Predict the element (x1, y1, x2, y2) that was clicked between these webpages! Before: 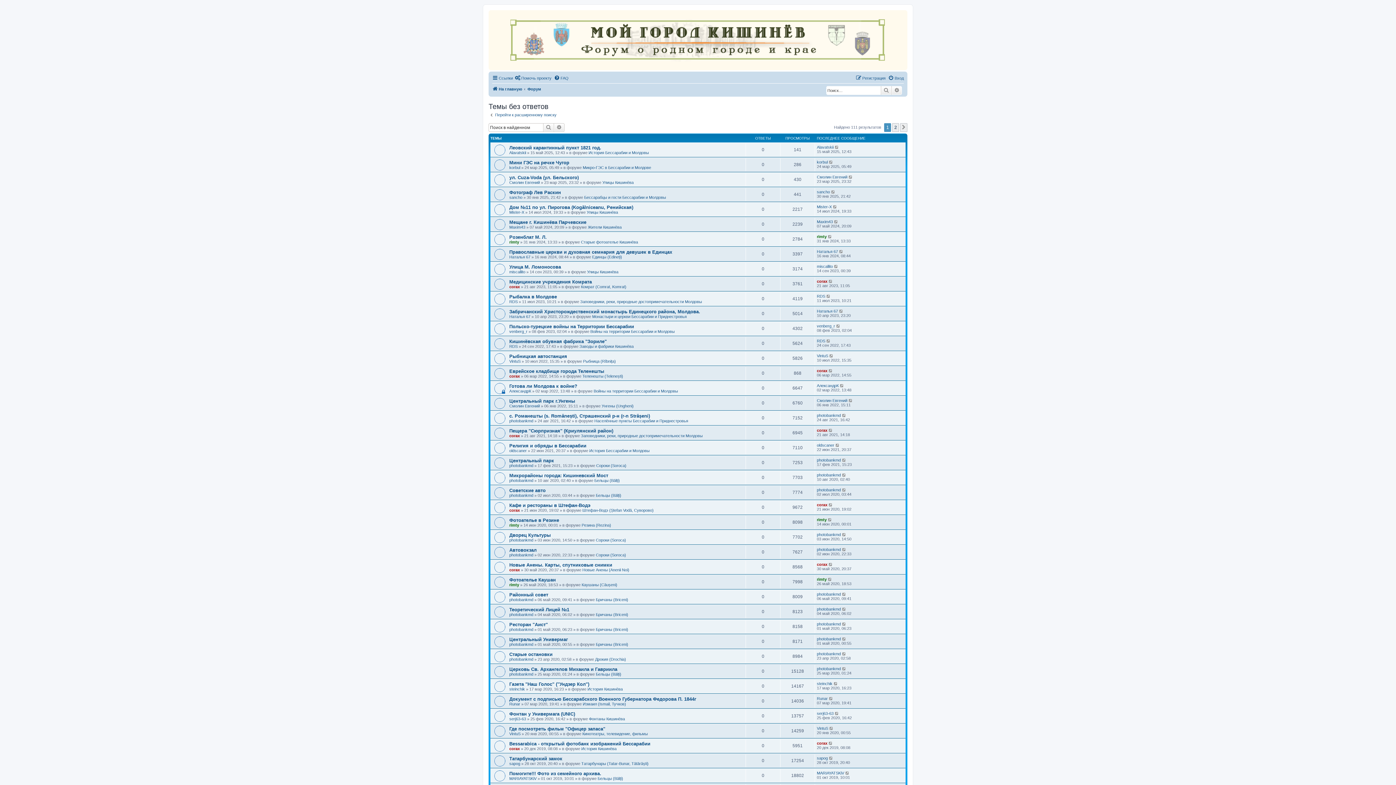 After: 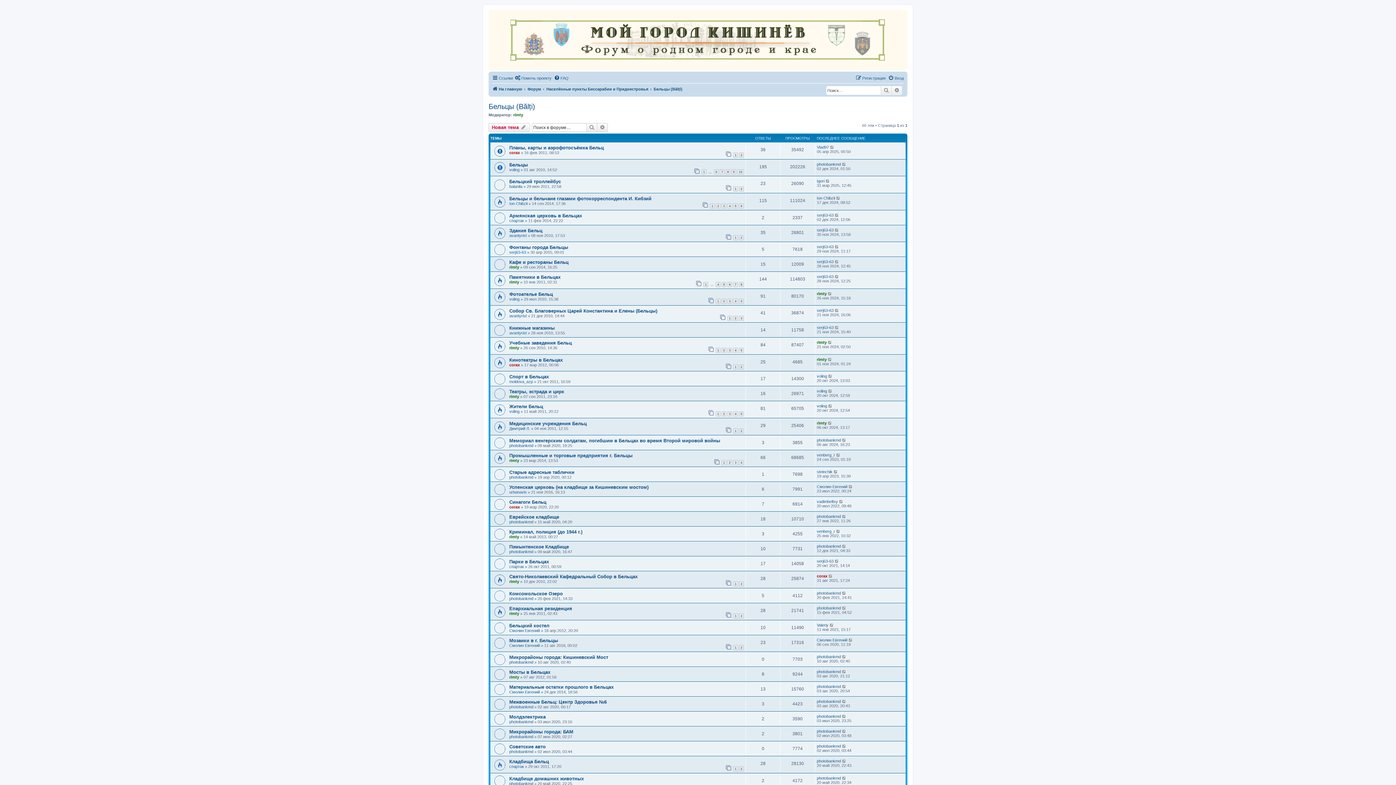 Action: bbox: (596, 672, 621, 676) label: Бельцы (Bălți)